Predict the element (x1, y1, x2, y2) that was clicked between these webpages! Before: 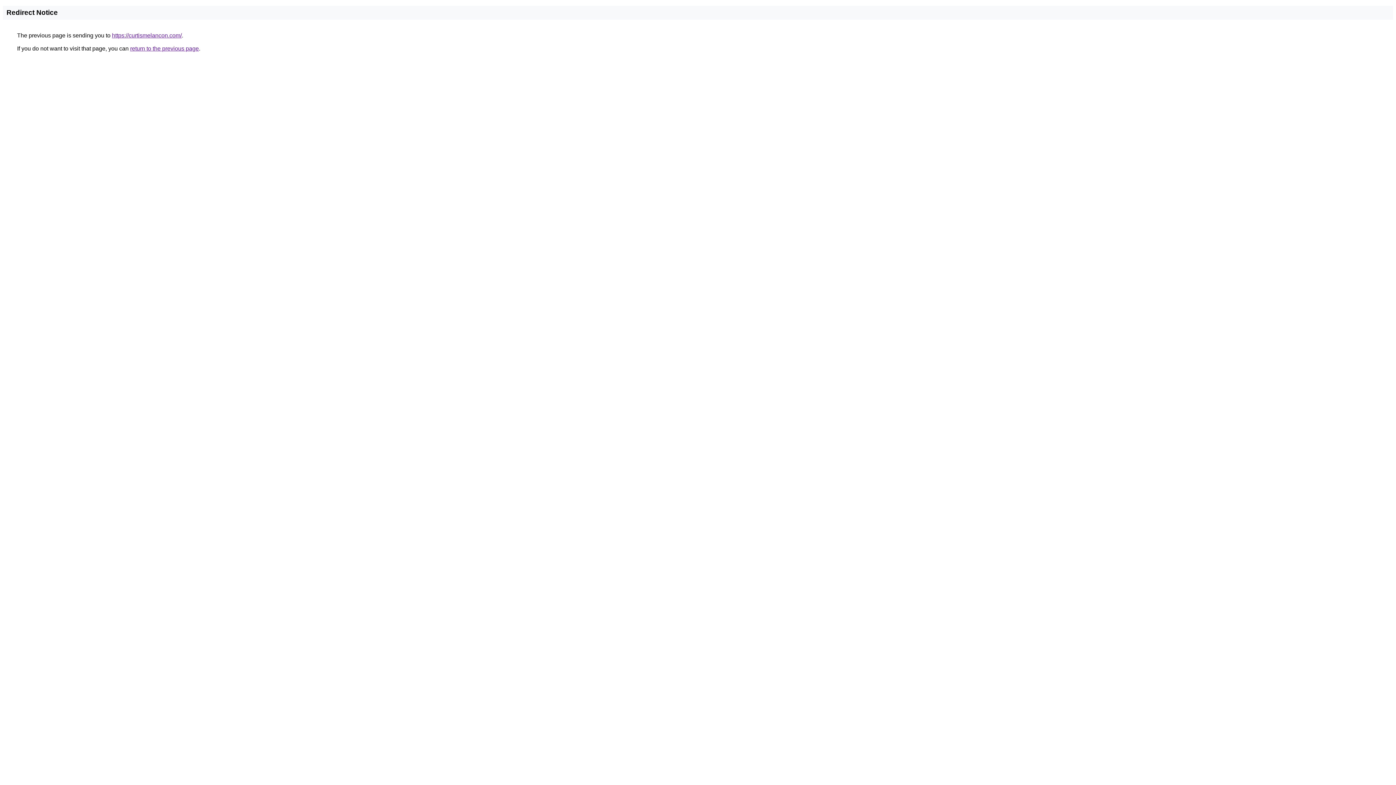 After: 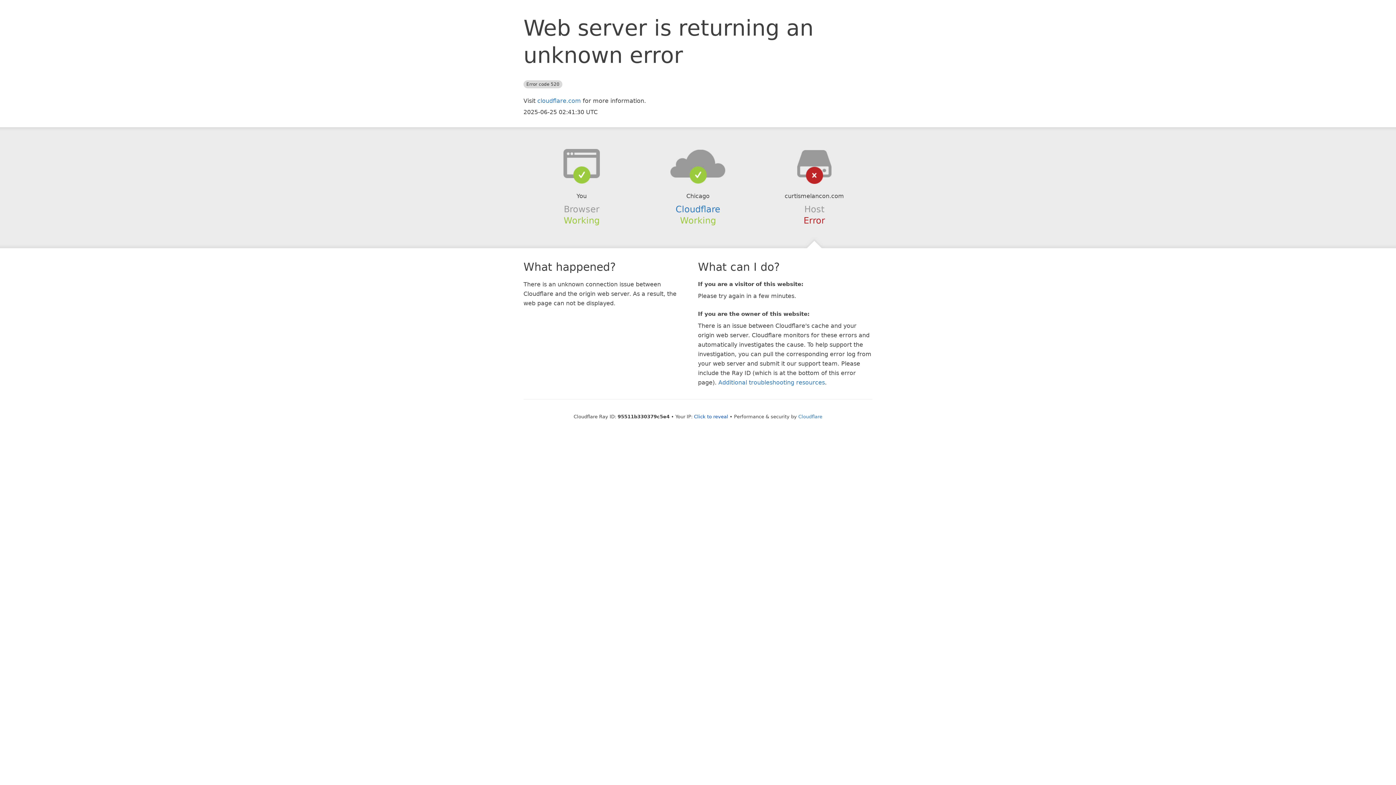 Action: bbox: (112, 32, 181, 38) label: https://curtismelancon.com/